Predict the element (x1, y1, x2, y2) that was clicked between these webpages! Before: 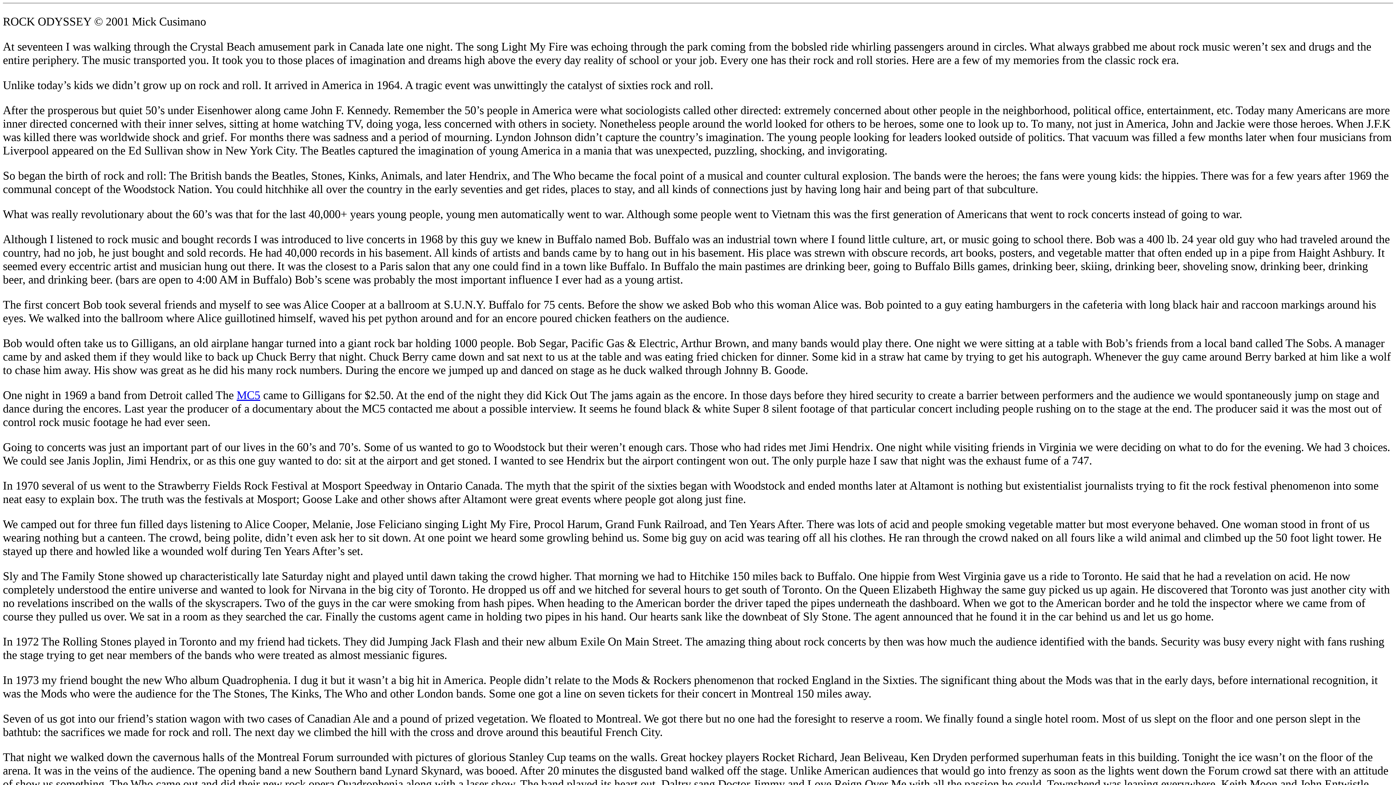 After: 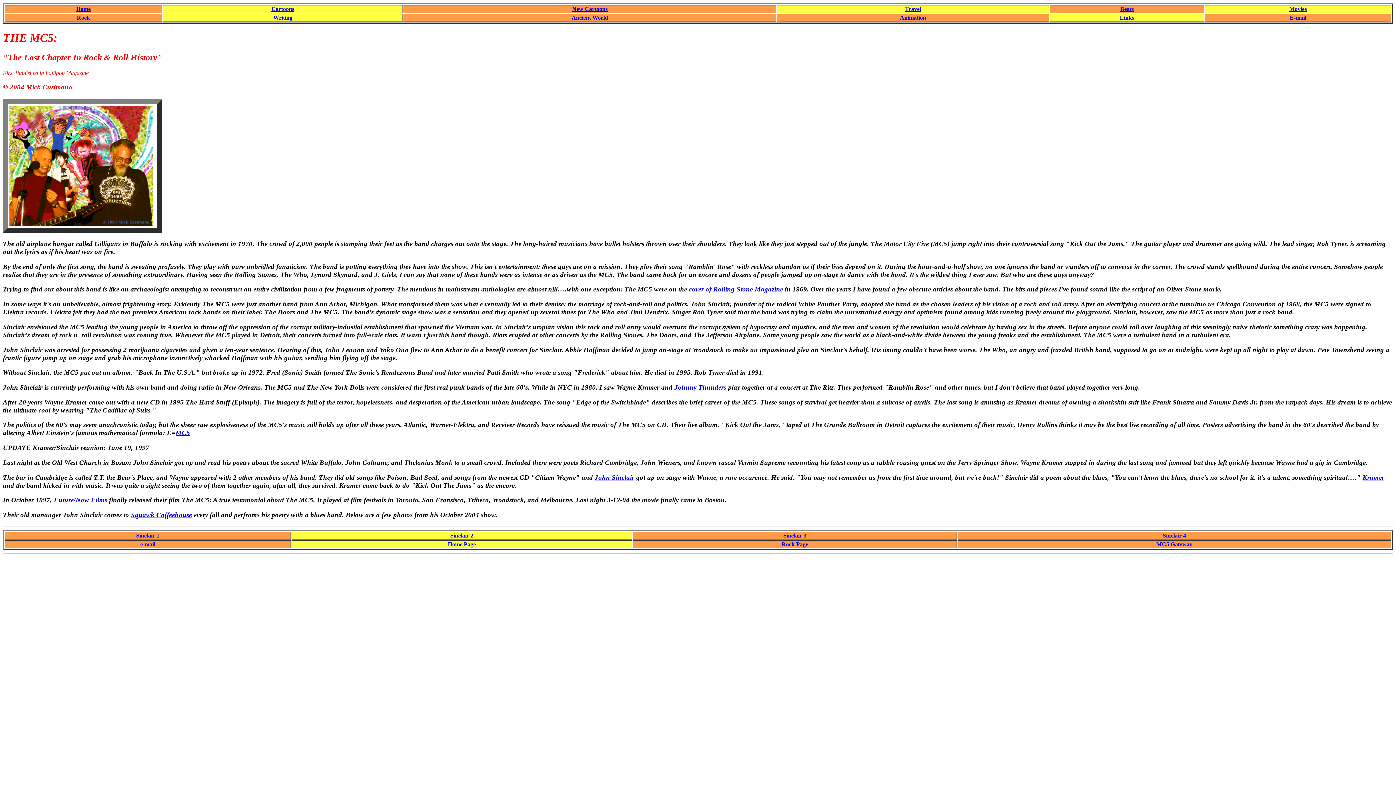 Action: label: MC5 bbox: (236, 388, 260, 401)